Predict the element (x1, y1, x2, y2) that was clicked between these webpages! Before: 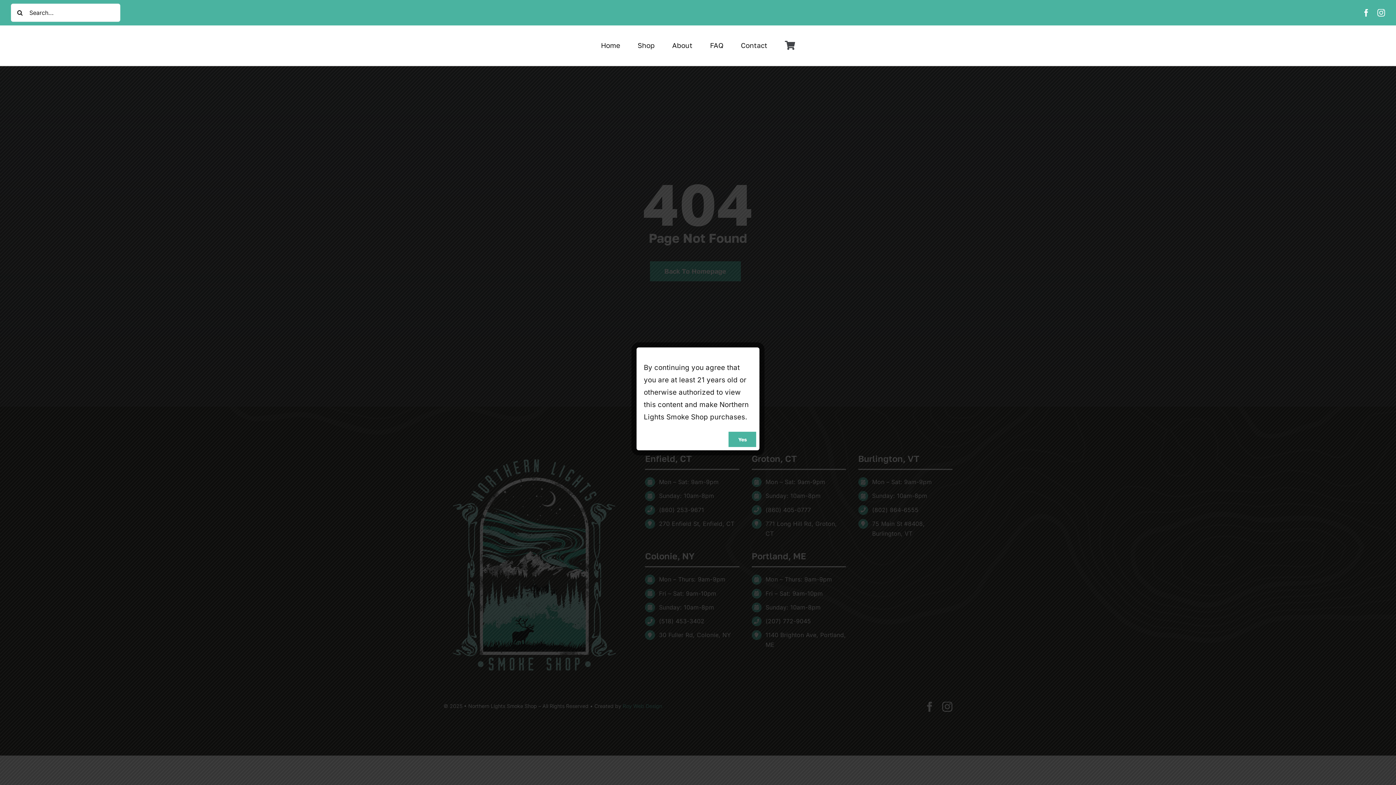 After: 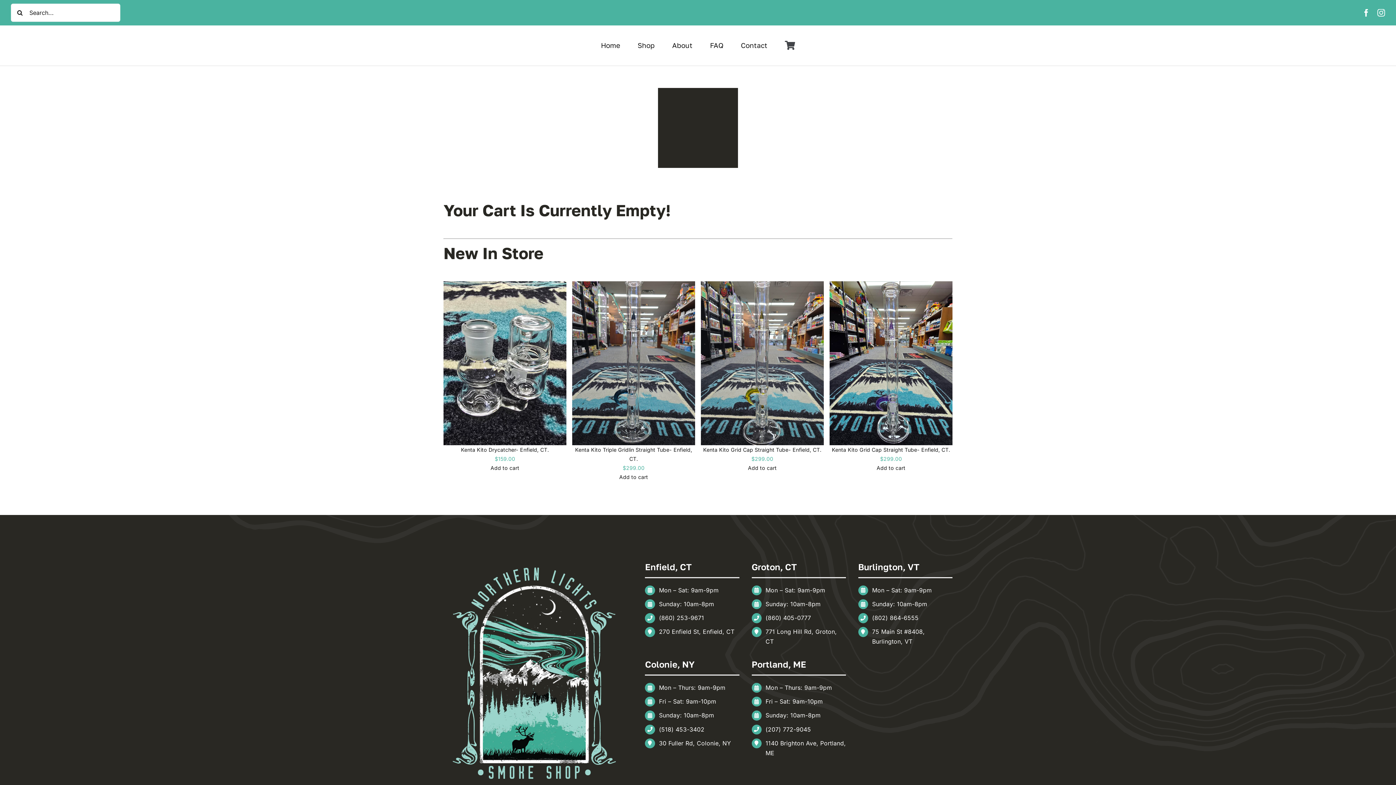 Action: bbox: (779, 35, 801, 55)